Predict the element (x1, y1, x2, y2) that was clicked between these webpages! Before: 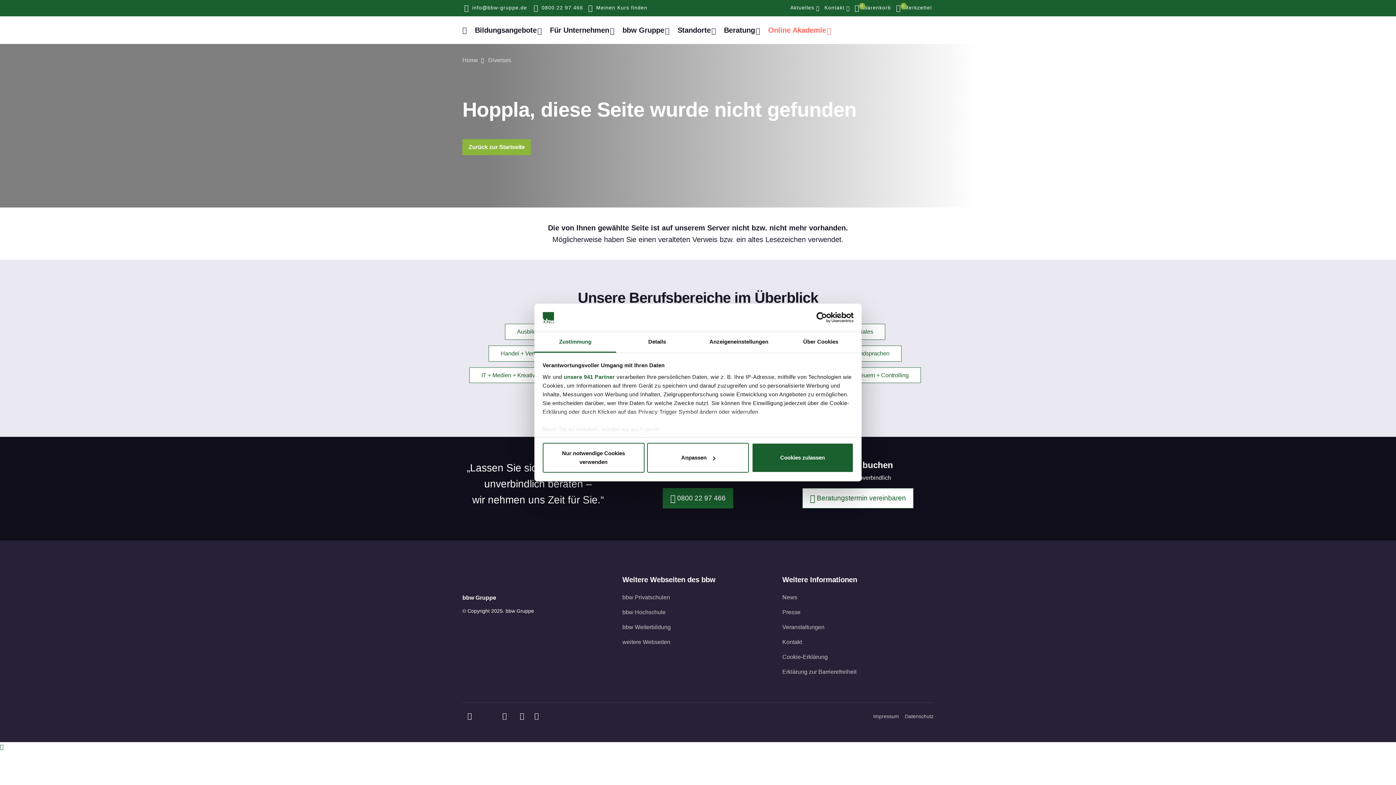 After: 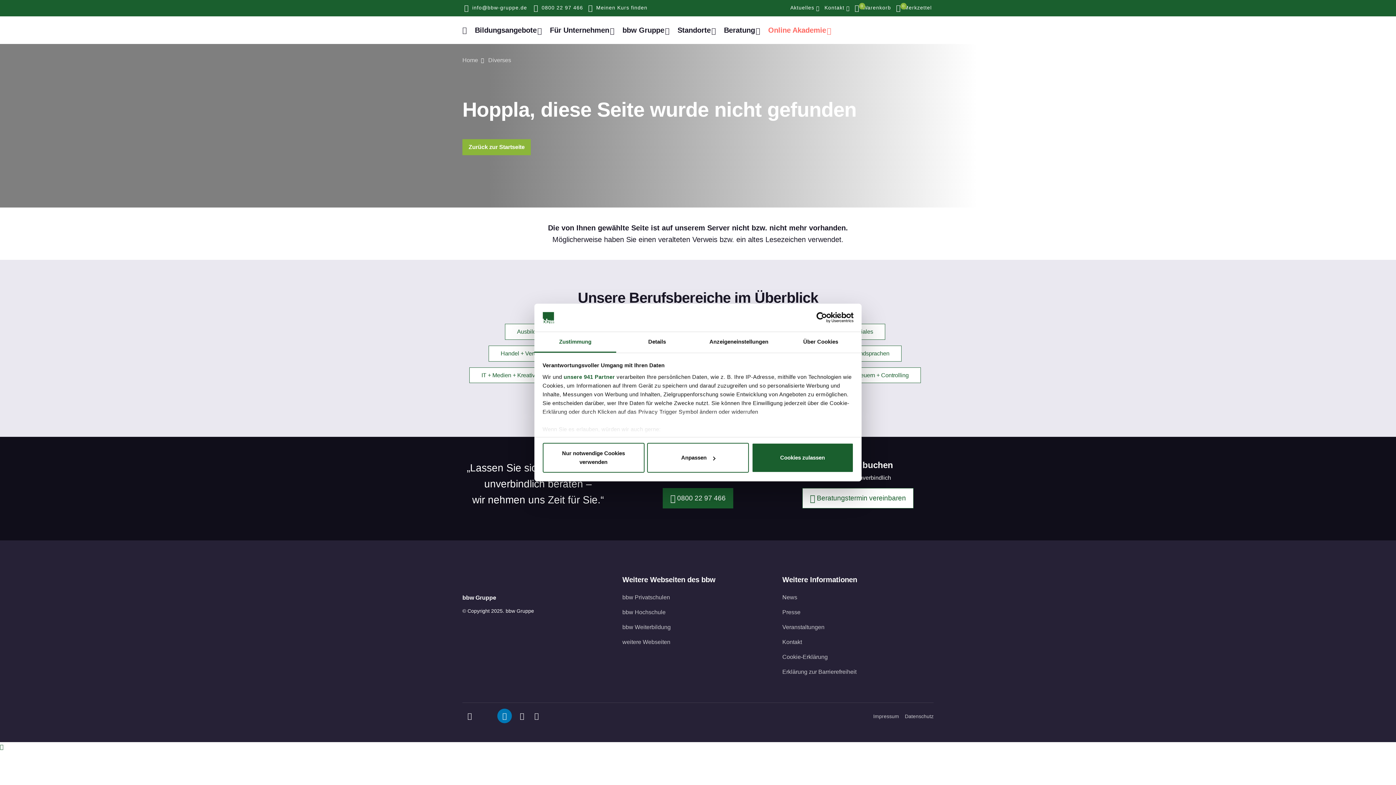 Action: bbox: (497, 709, 512, 723)